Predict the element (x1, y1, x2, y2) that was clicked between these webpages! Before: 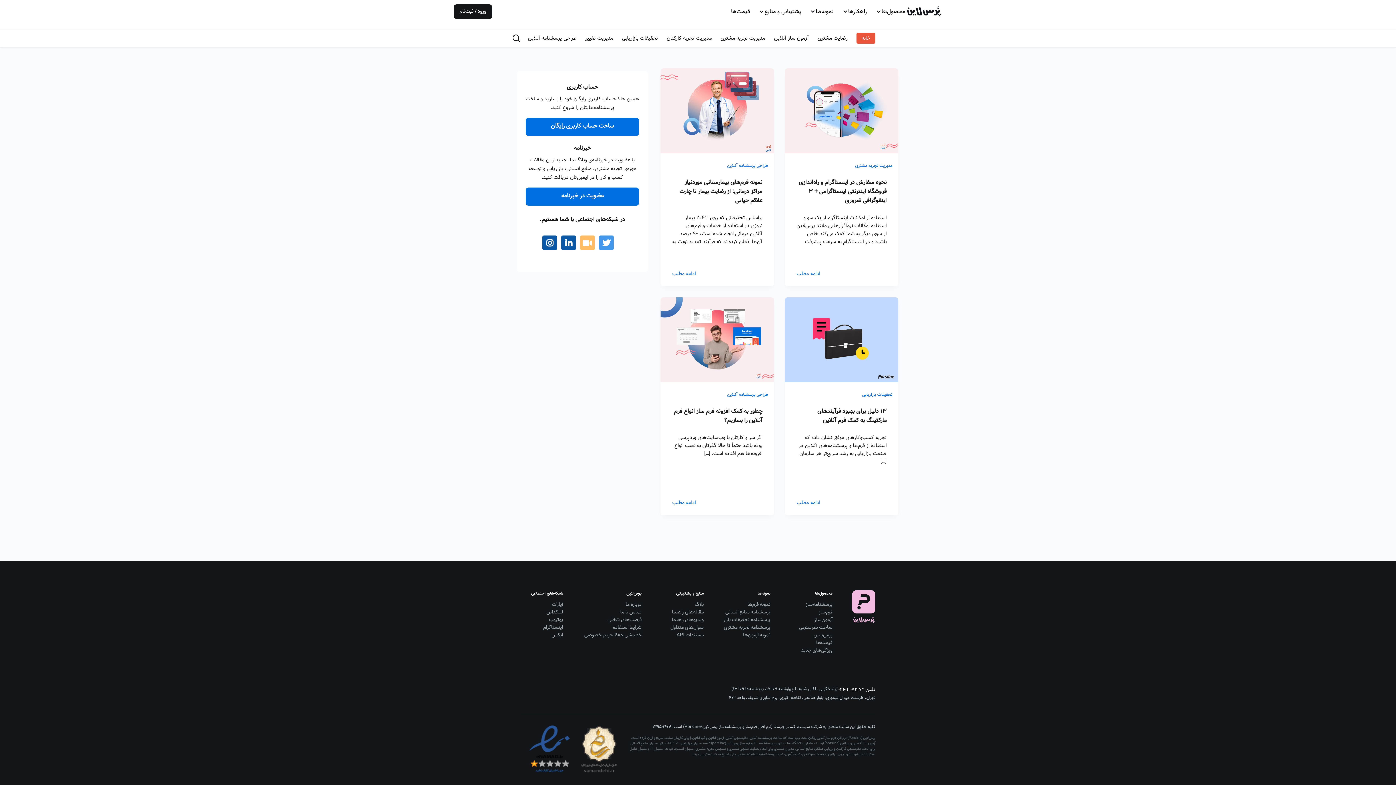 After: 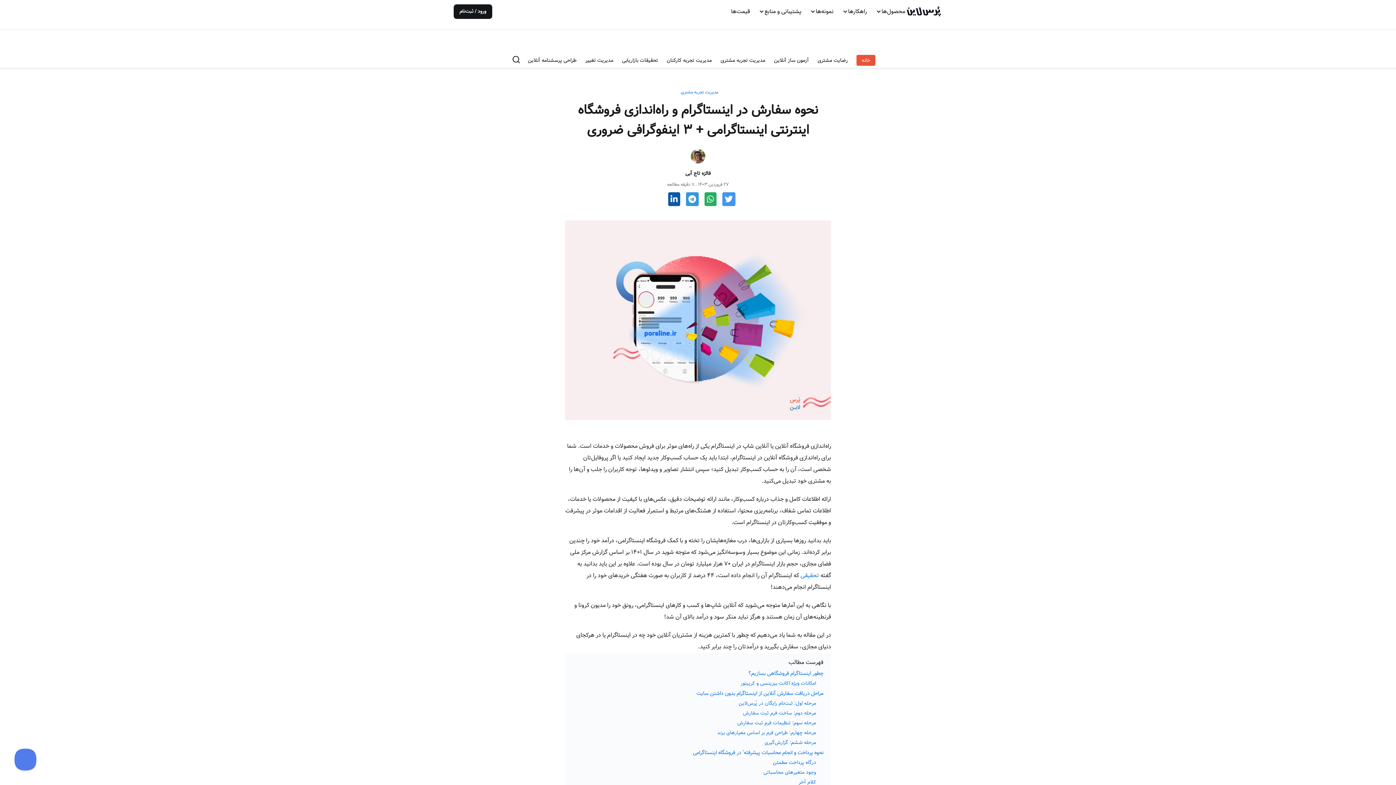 Action: label: ادامه مطلب bbox: (796, 269, 820, 277)